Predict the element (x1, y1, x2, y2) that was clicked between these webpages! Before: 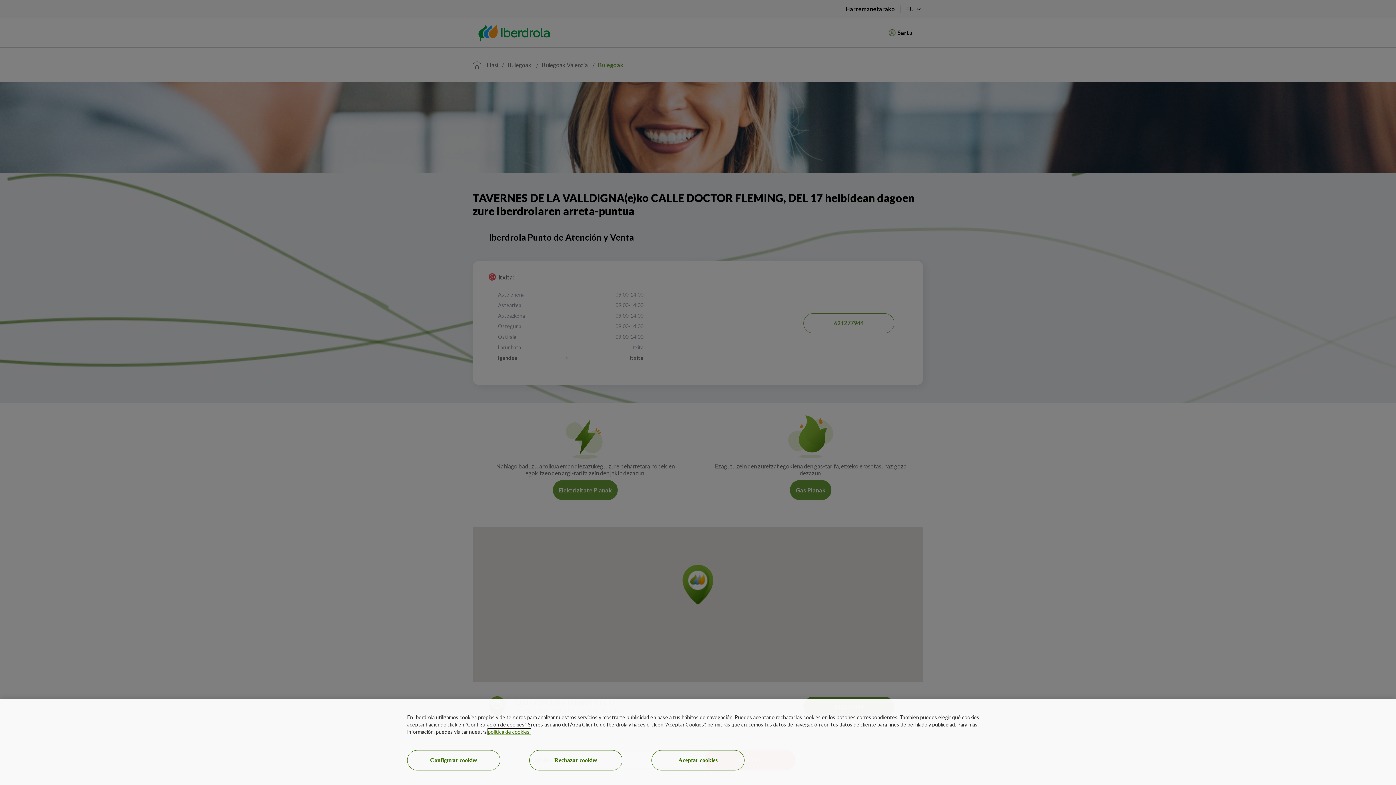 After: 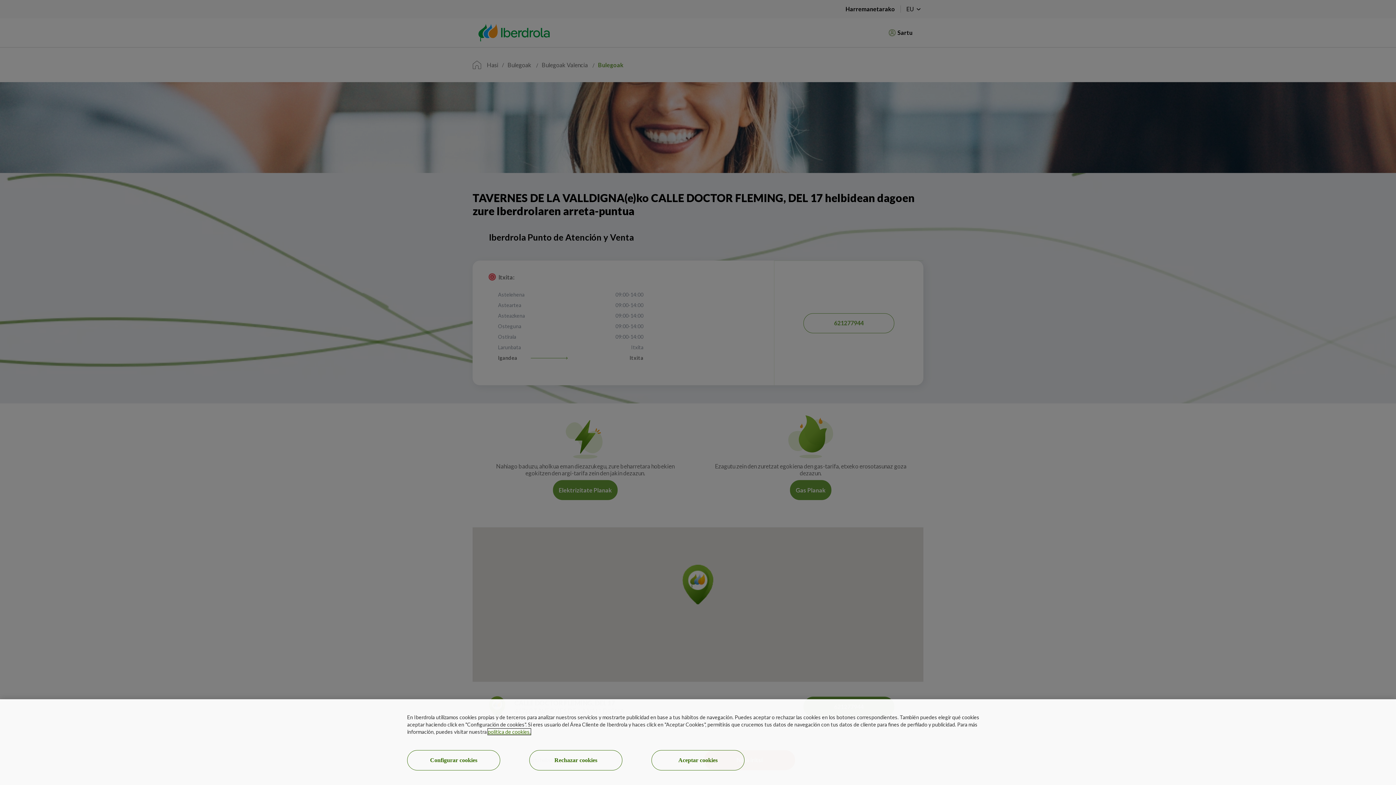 Action: label: Más información sobre su privacidad, se abre en una nueva pestaña bbox: (488, 729, 530, 735)